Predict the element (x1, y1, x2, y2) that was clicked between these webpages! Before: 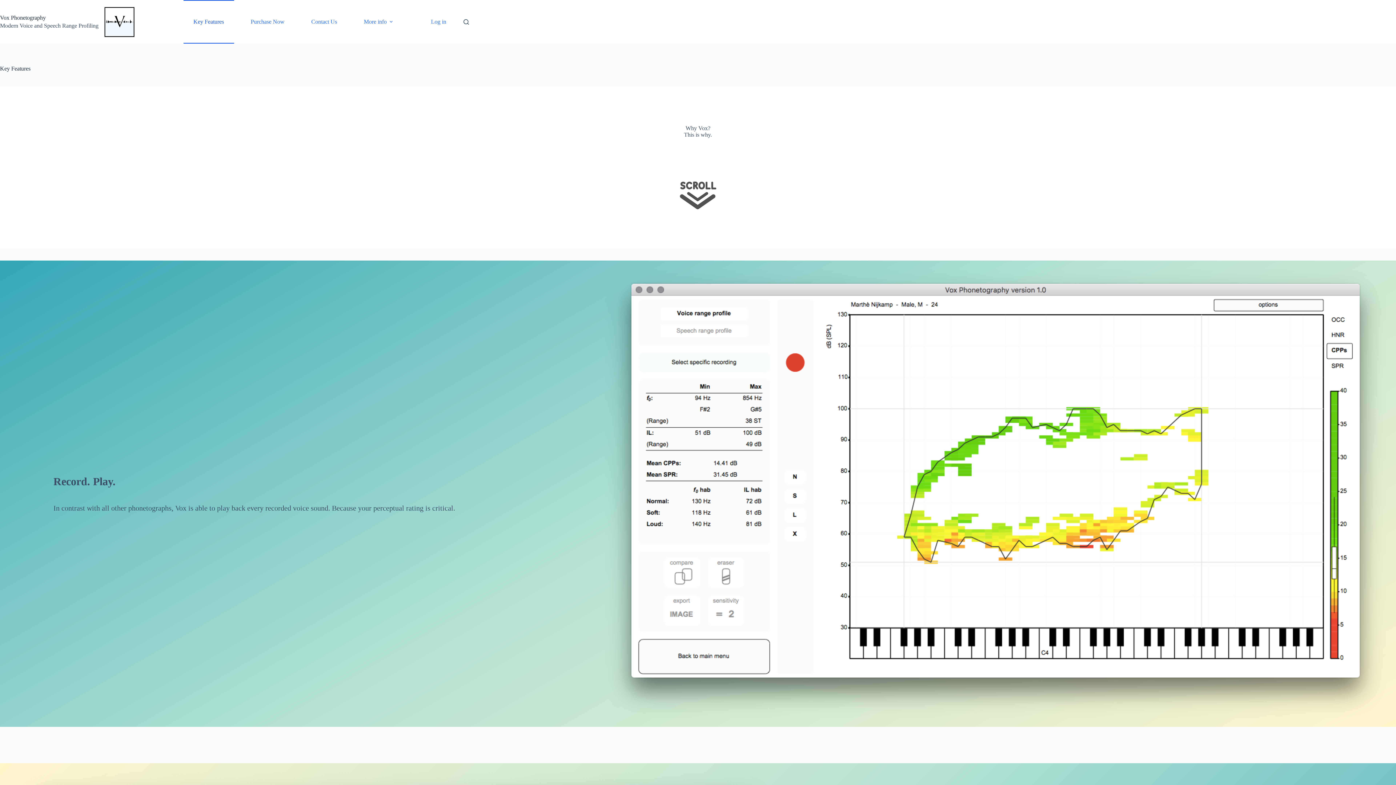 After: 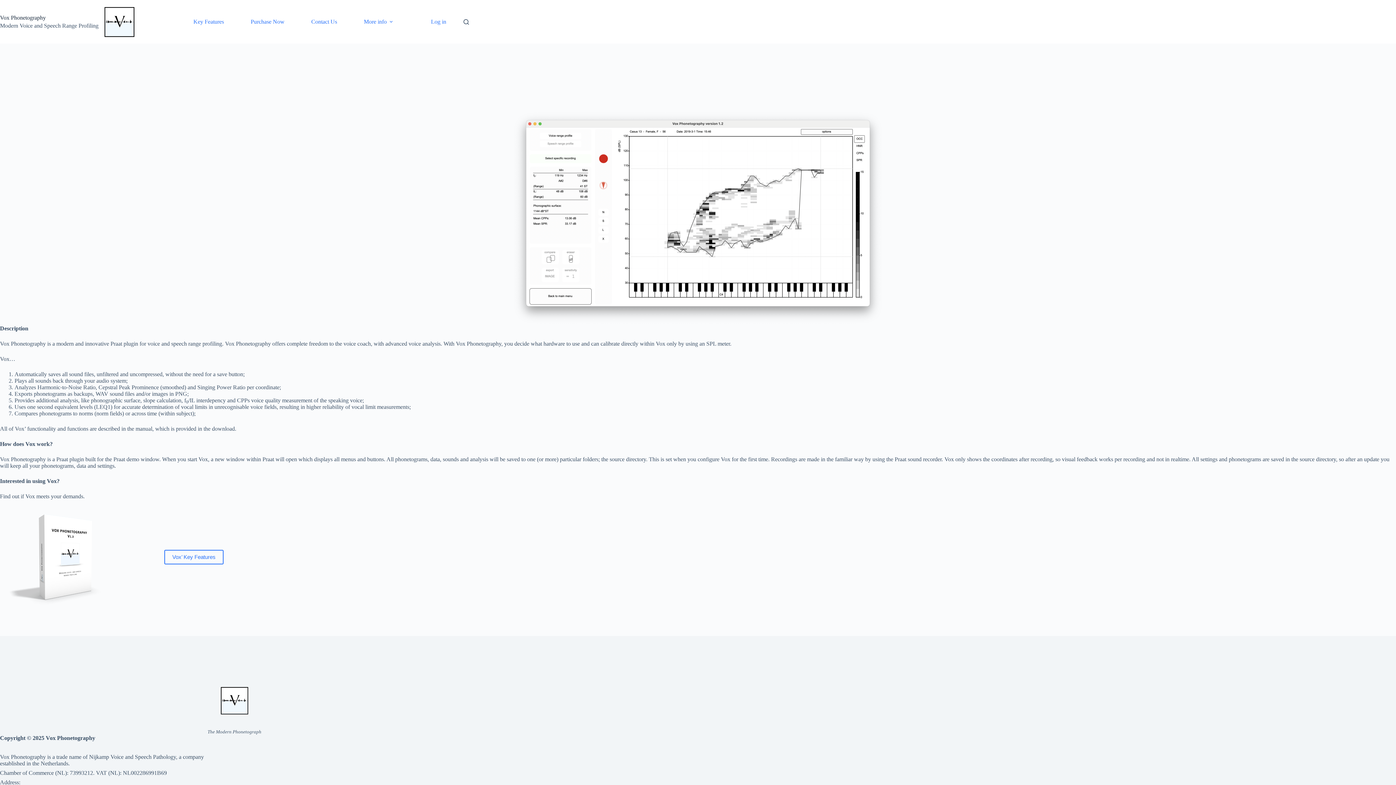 Action: bbox: (104, 6, 134, 36)